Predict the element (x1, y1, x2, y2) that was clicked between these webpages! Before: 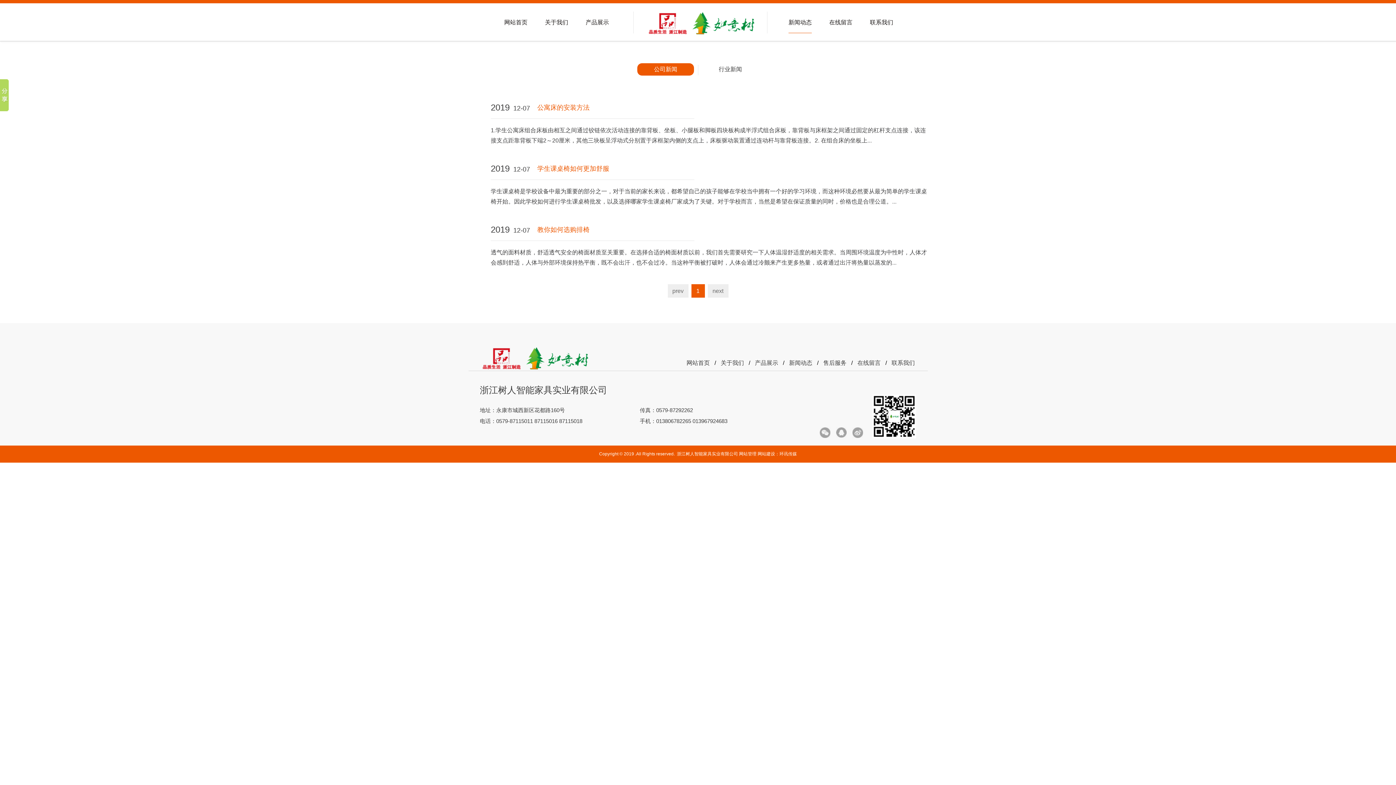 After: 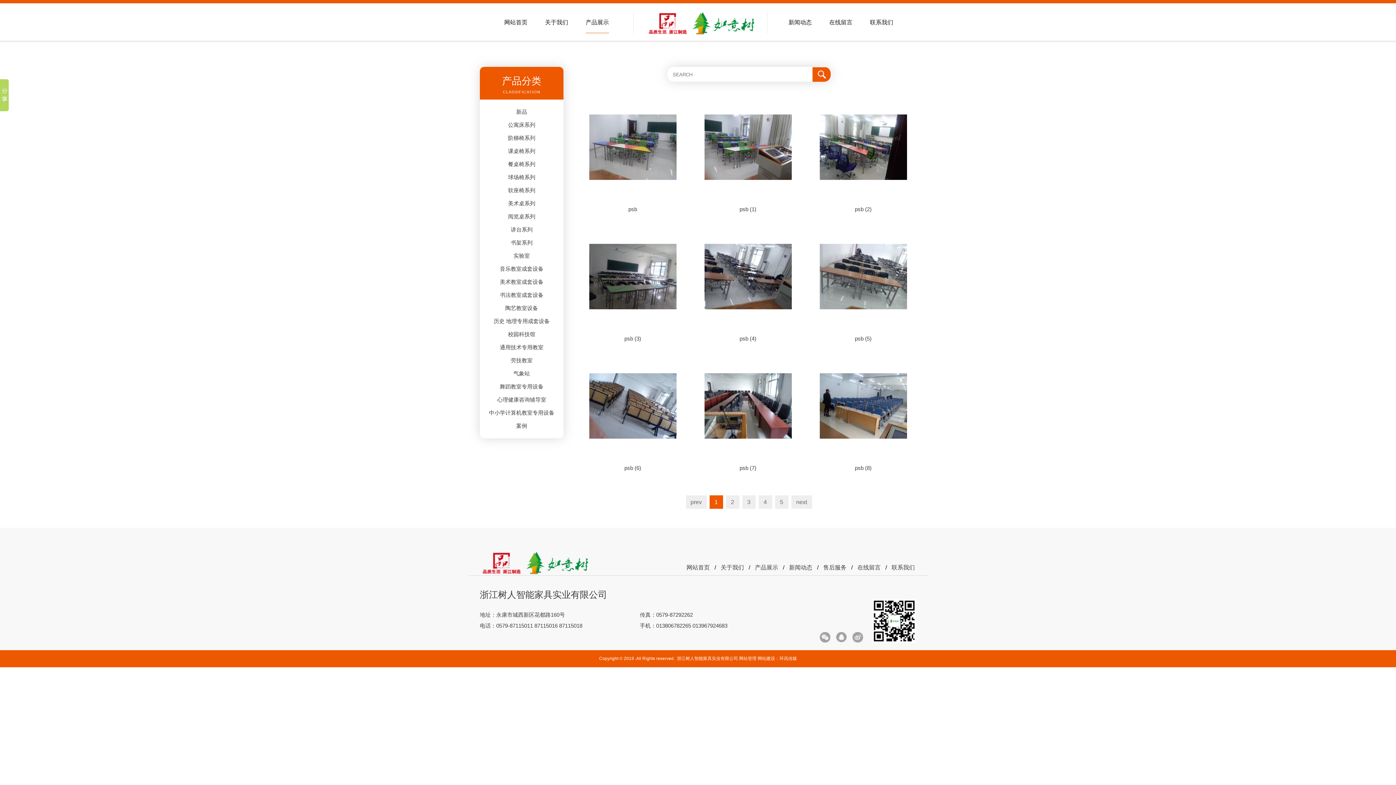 Action: label: 产品展示 bbox: (755, 360, 778, 366)